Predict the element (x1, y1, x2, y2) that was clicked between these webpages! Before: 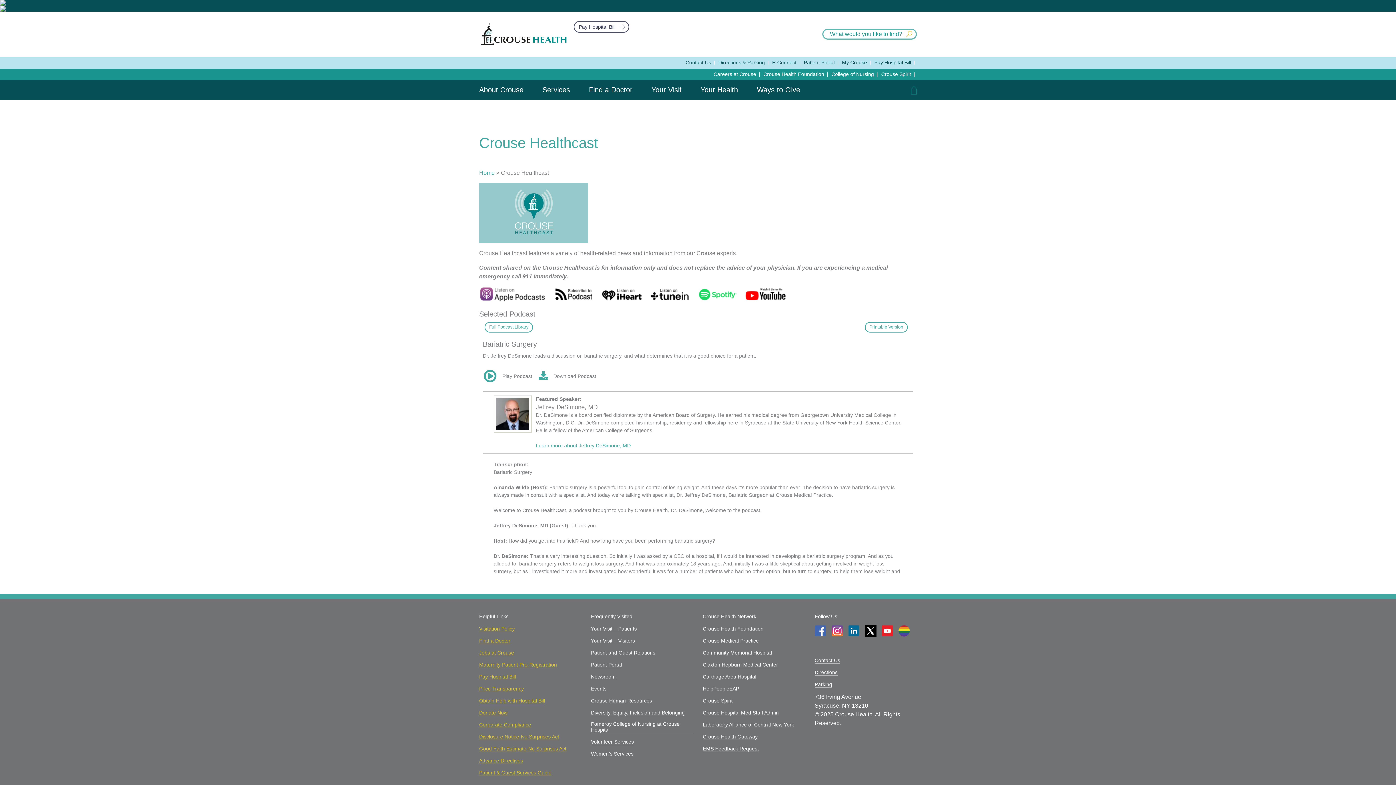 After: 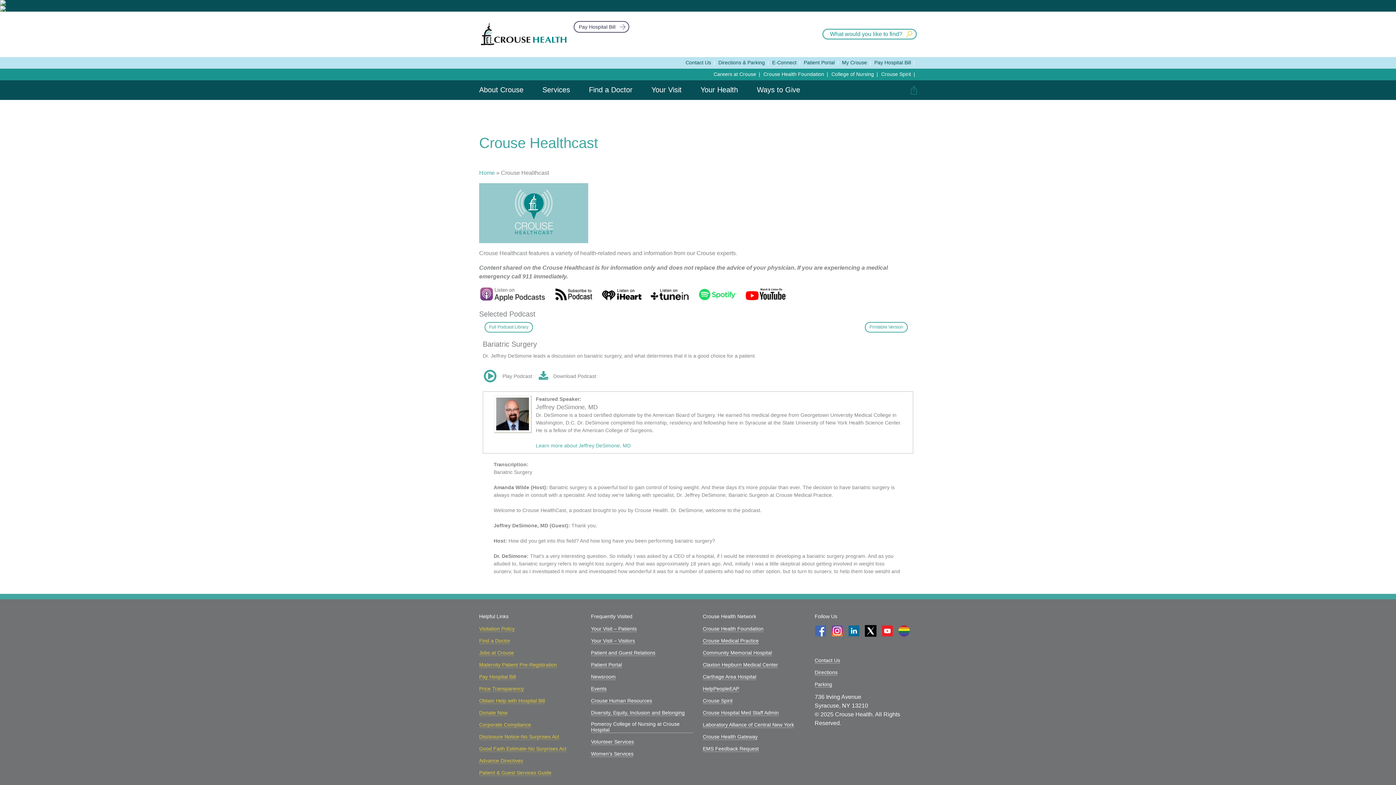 Action: bbox: (703, 423, 759, 429) label: Crouse Medical Practice